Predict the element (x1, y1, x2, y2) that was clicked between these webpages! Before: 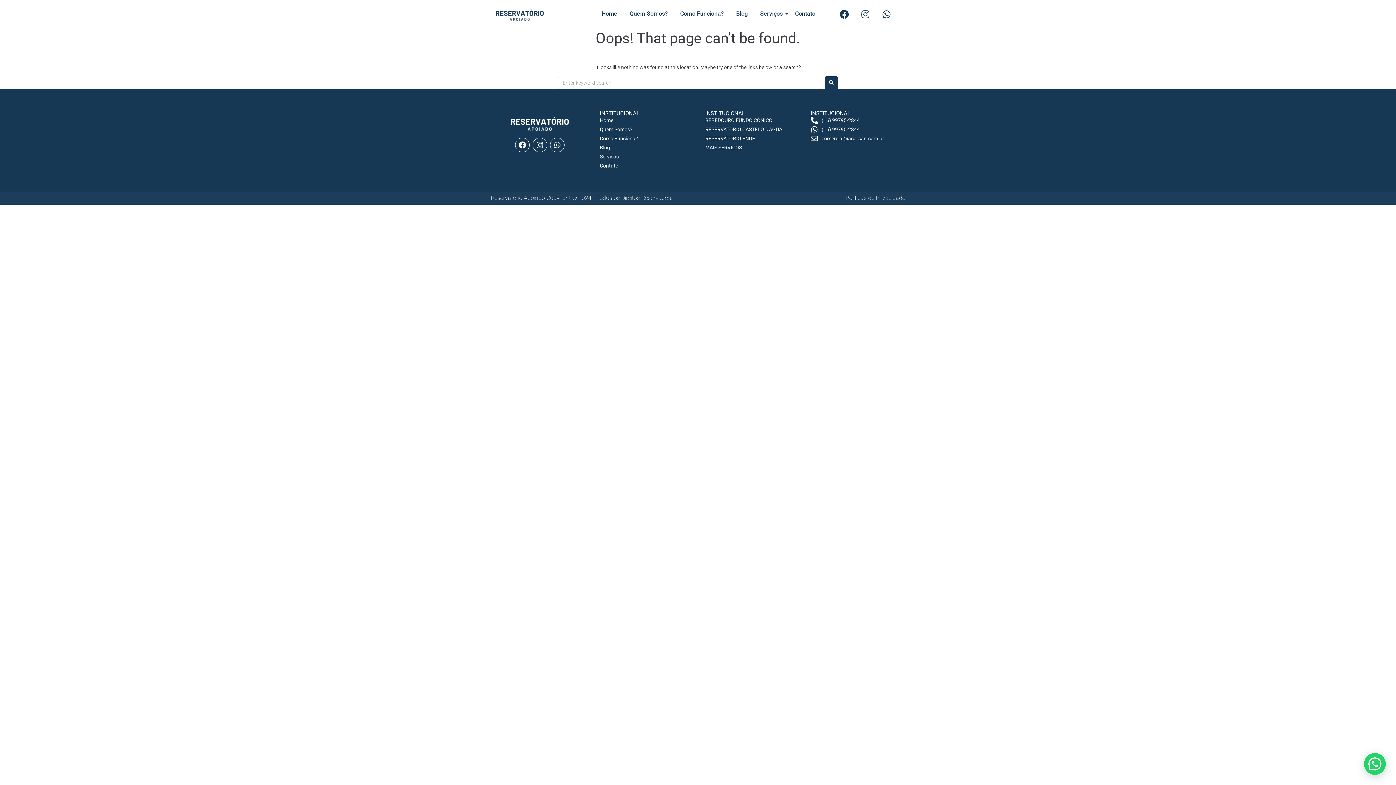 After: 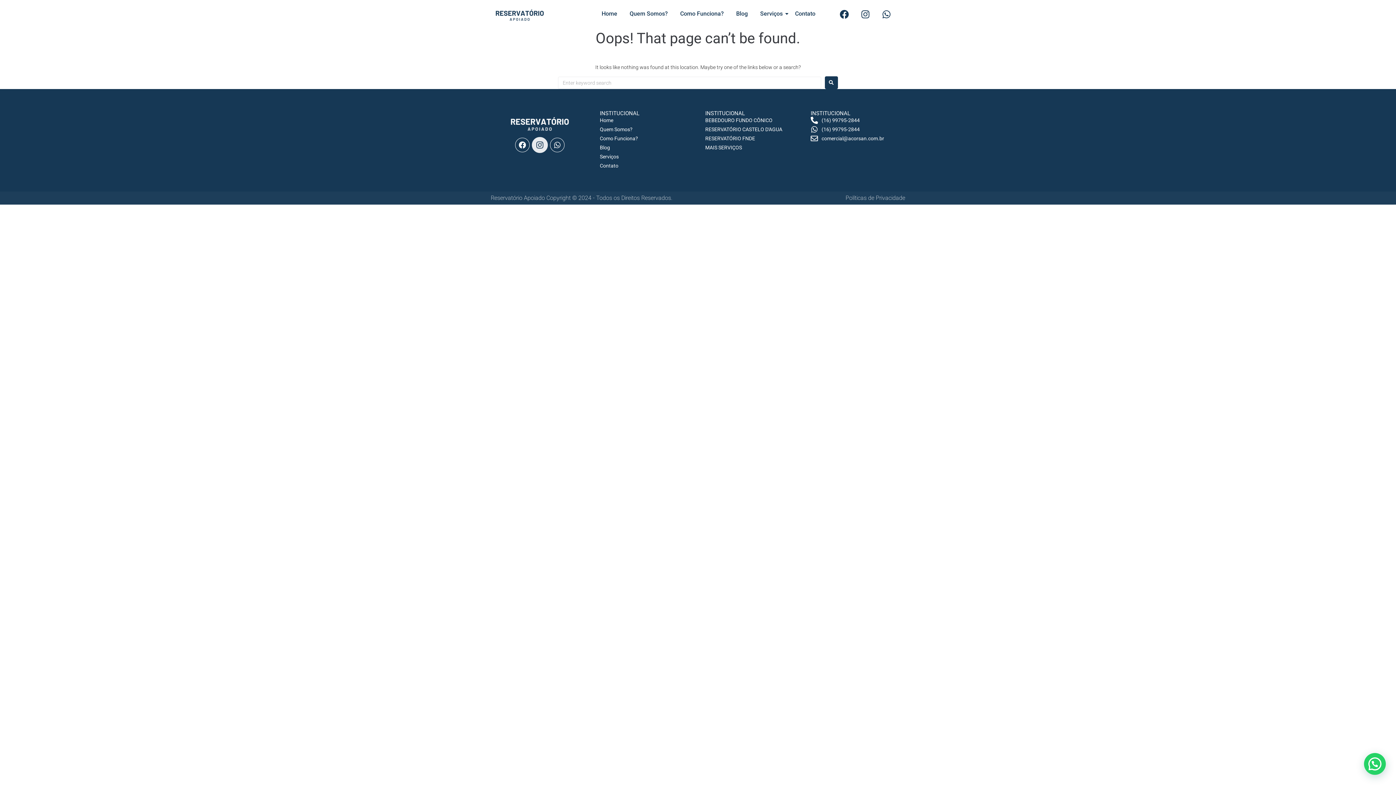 Action: label: Instagram bbox: (532, 137, 547, 152)